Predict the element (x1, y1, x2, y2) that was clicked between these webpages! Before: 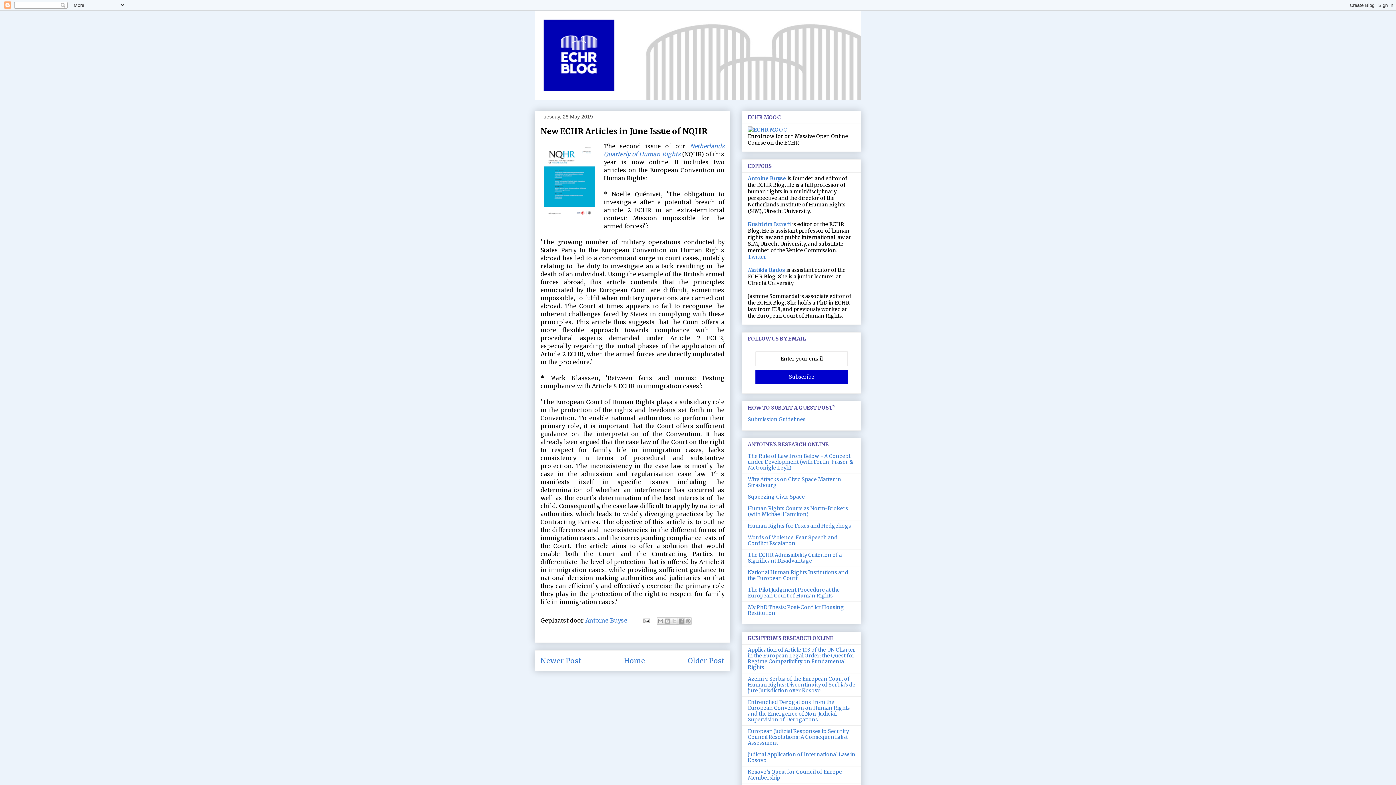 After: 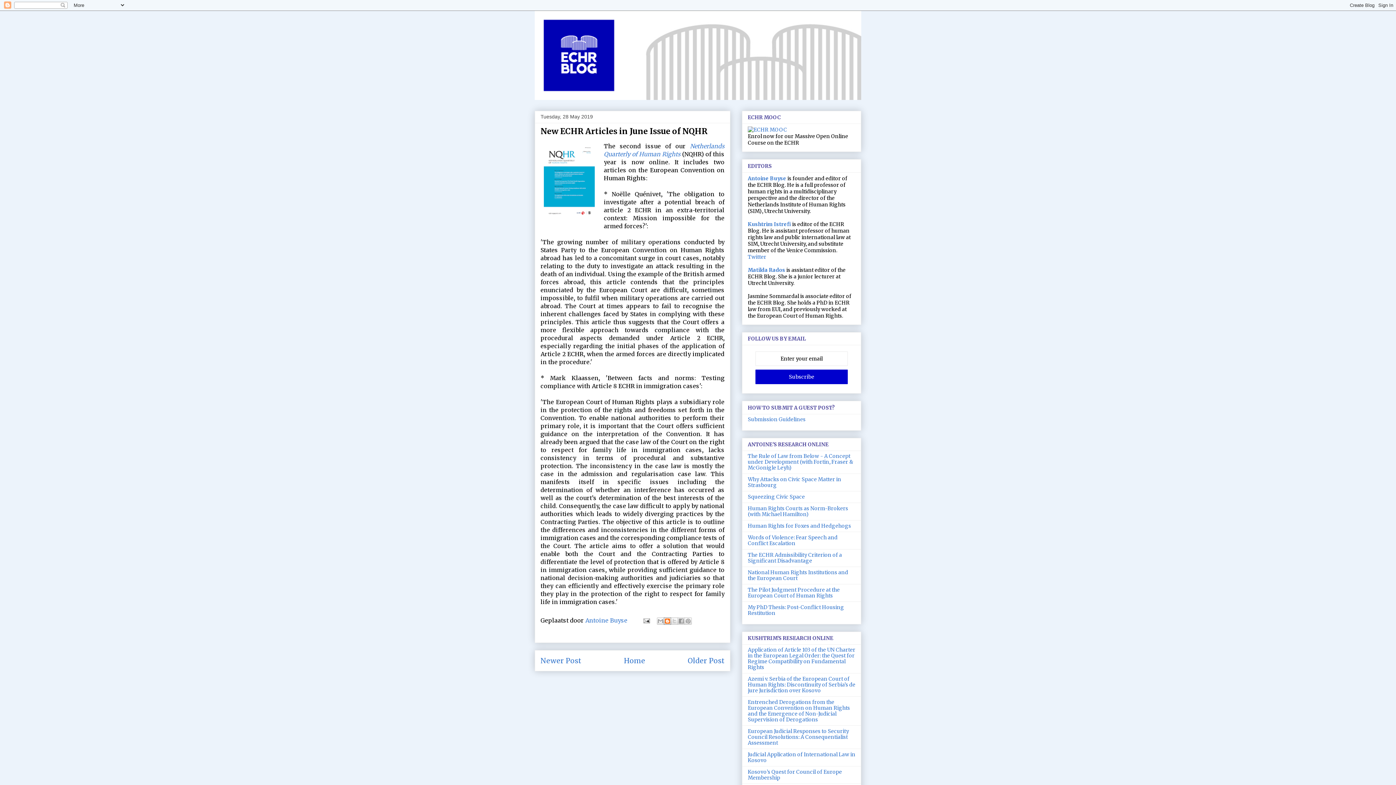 Action: bbox: (664, 617, 671, 625) label: BlogThis!